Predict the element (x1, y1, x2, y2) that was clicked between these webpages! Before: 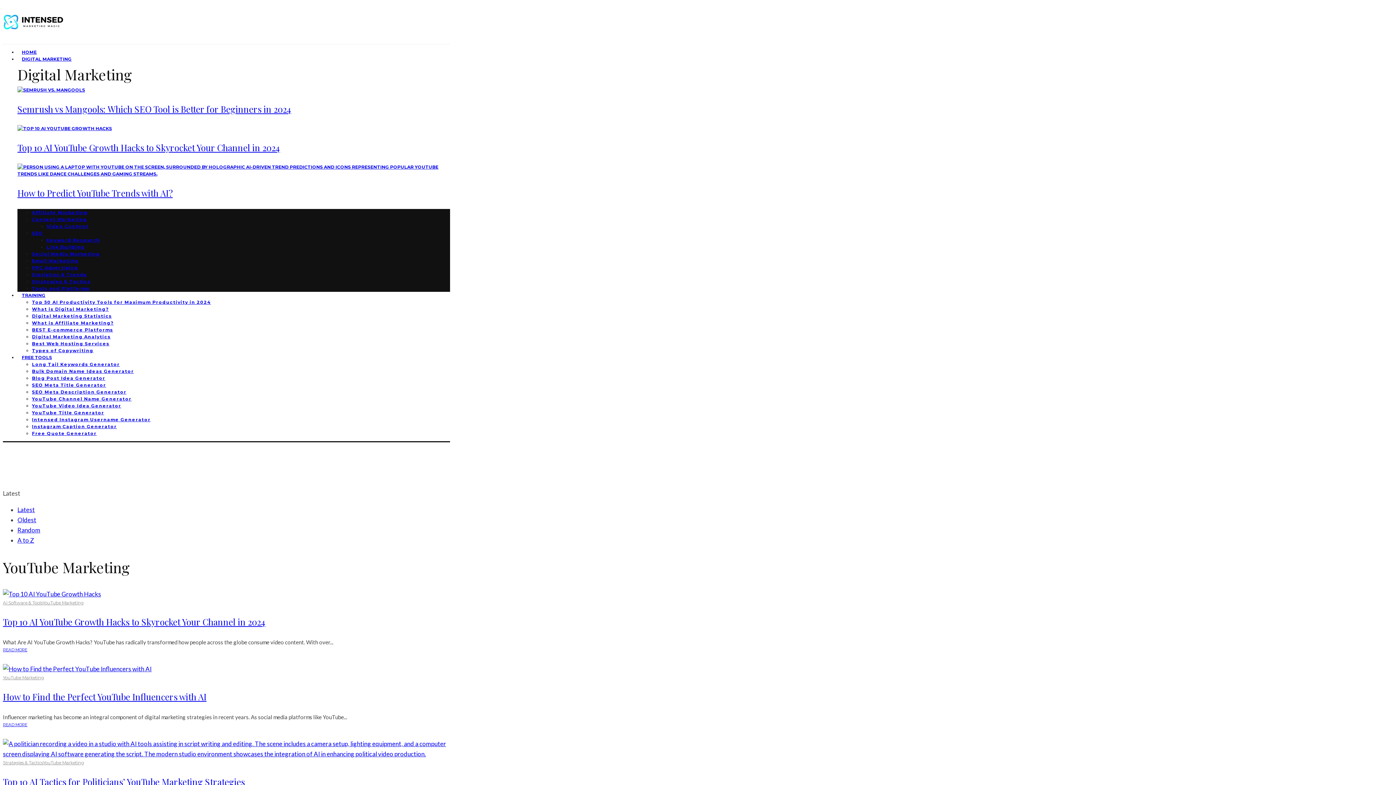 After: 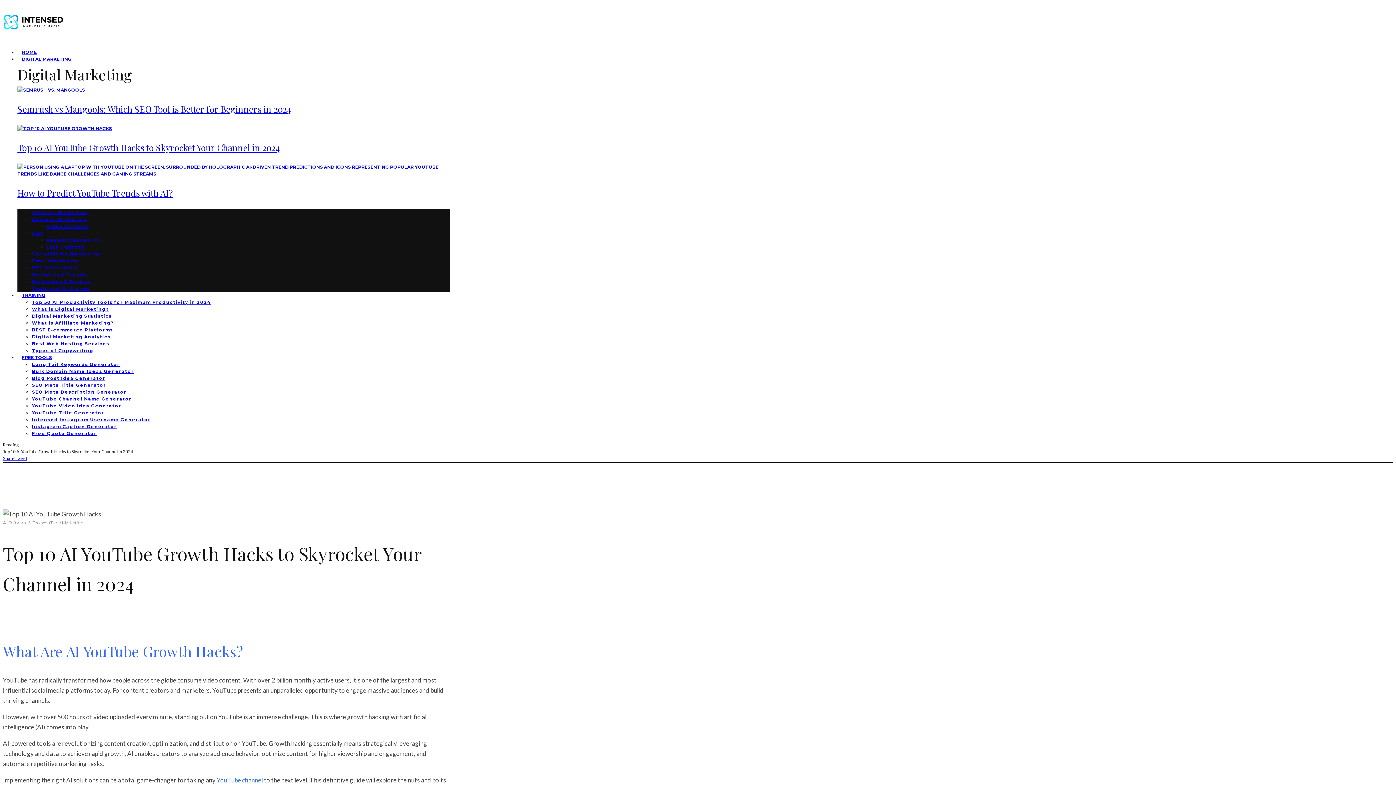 Action: label: READ MORE bbox: (2, 647, 27, 652)